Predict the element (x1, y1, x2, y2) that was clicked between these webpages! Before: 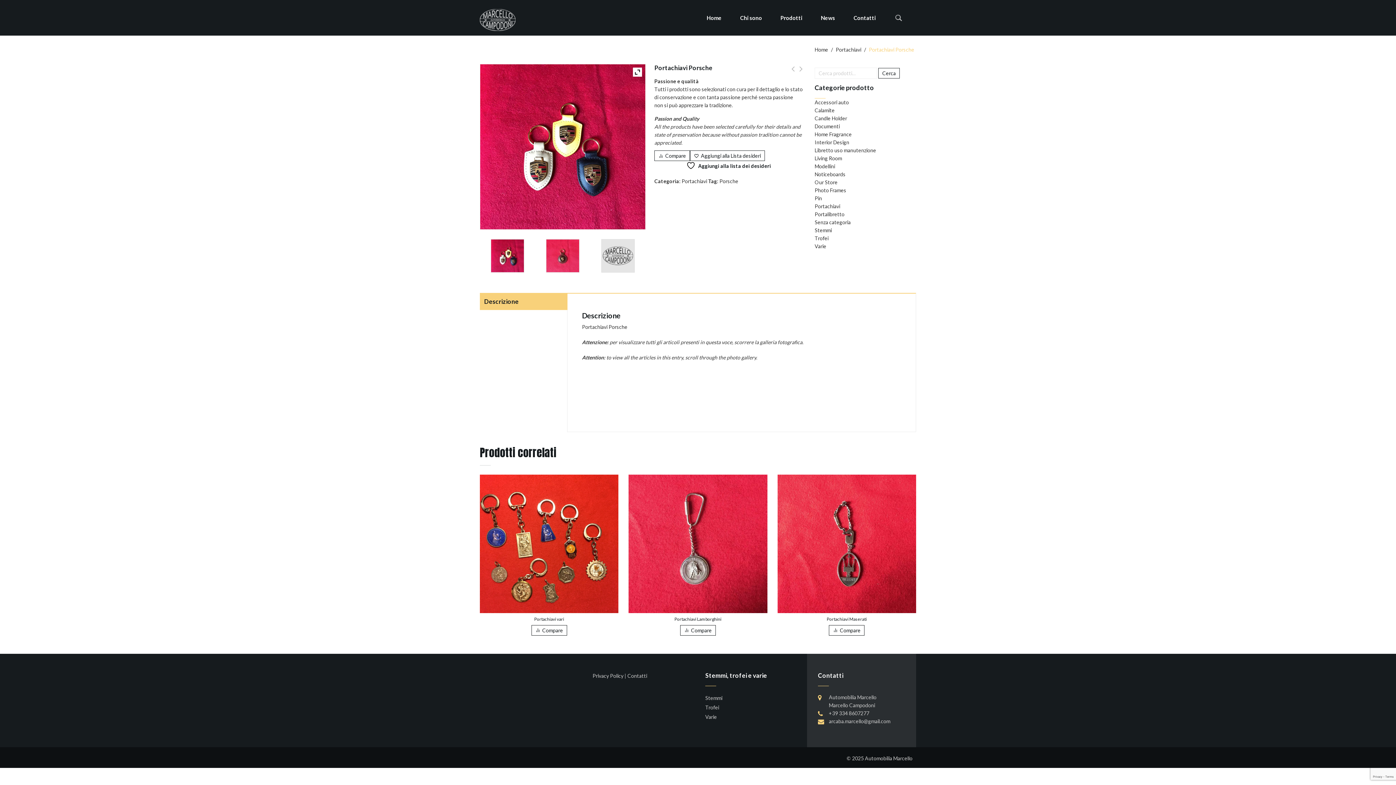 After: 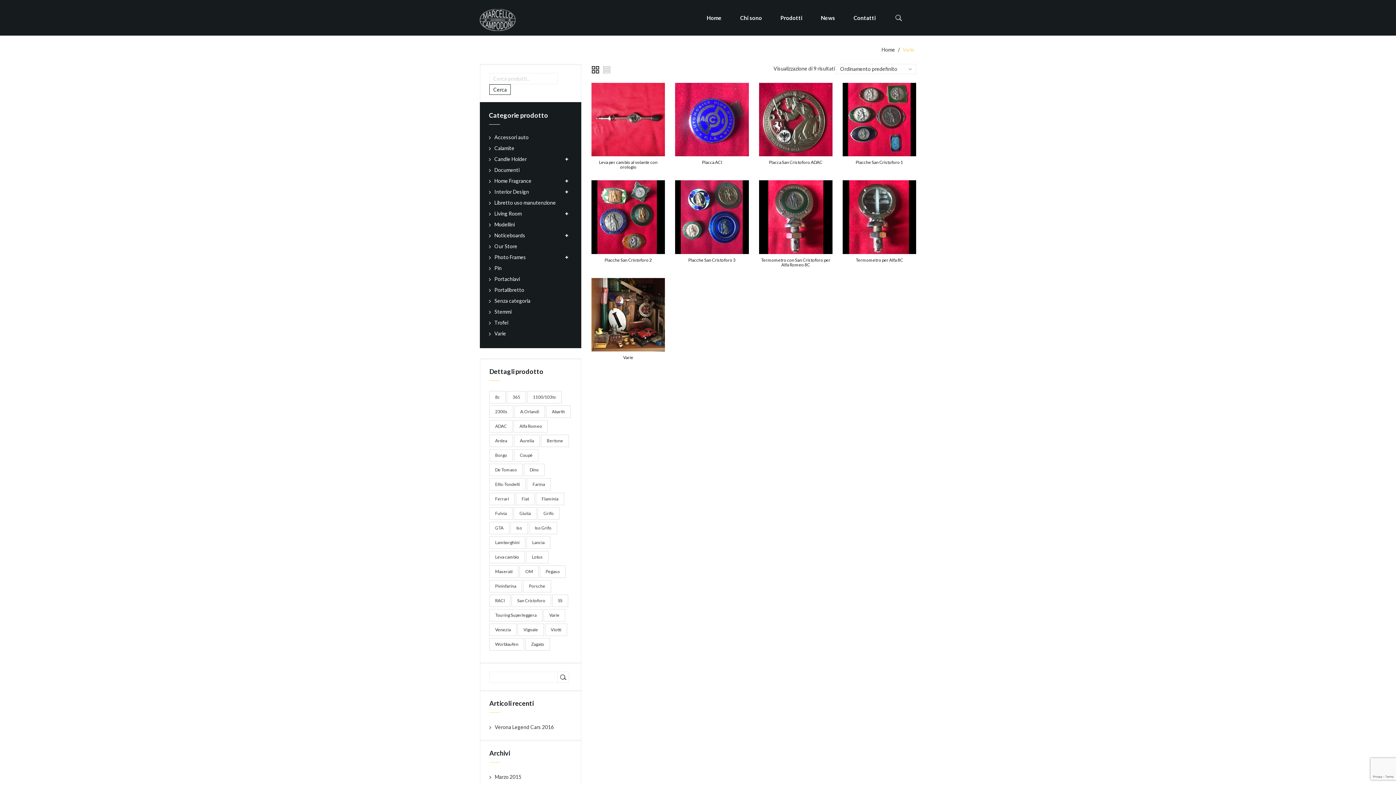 Action: bbox: (814, 243, 826, 249) label: Varie